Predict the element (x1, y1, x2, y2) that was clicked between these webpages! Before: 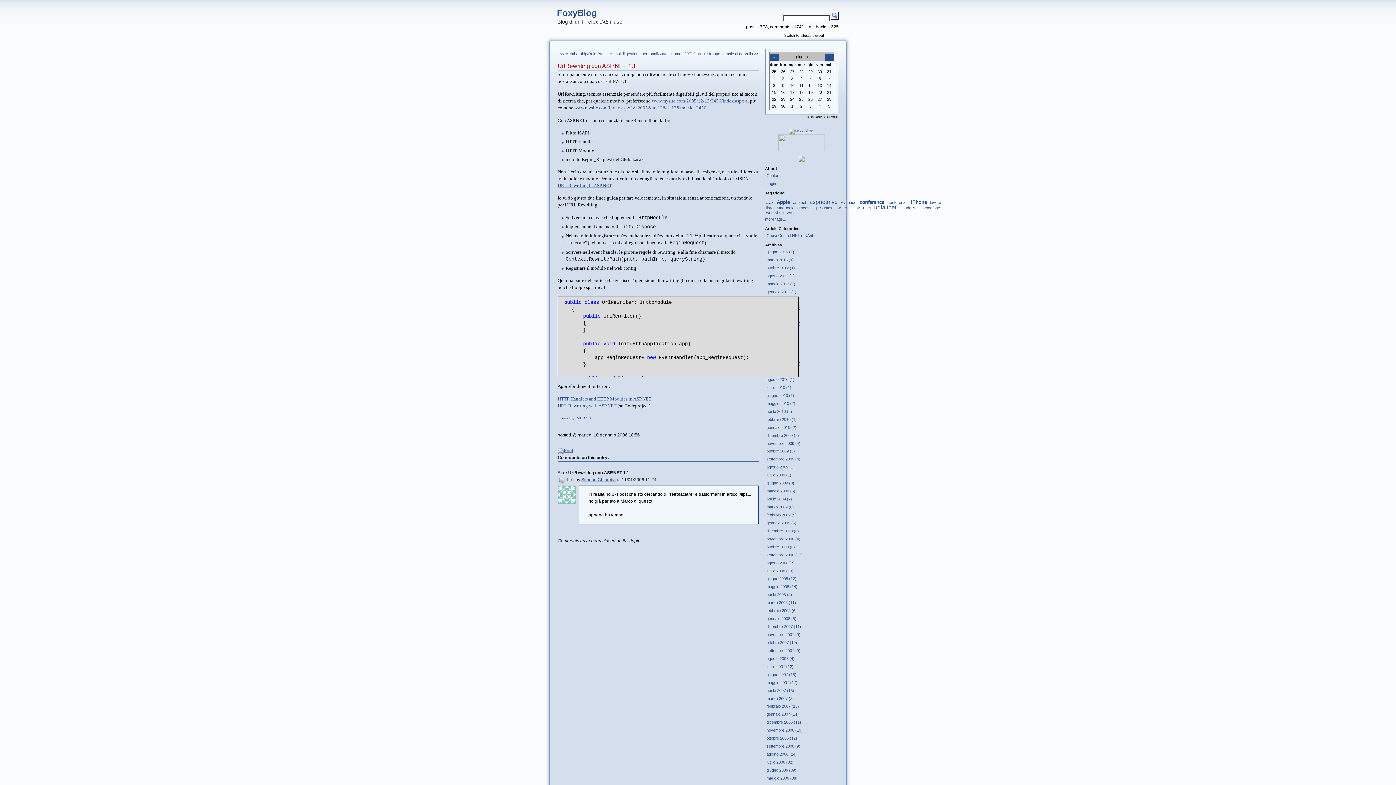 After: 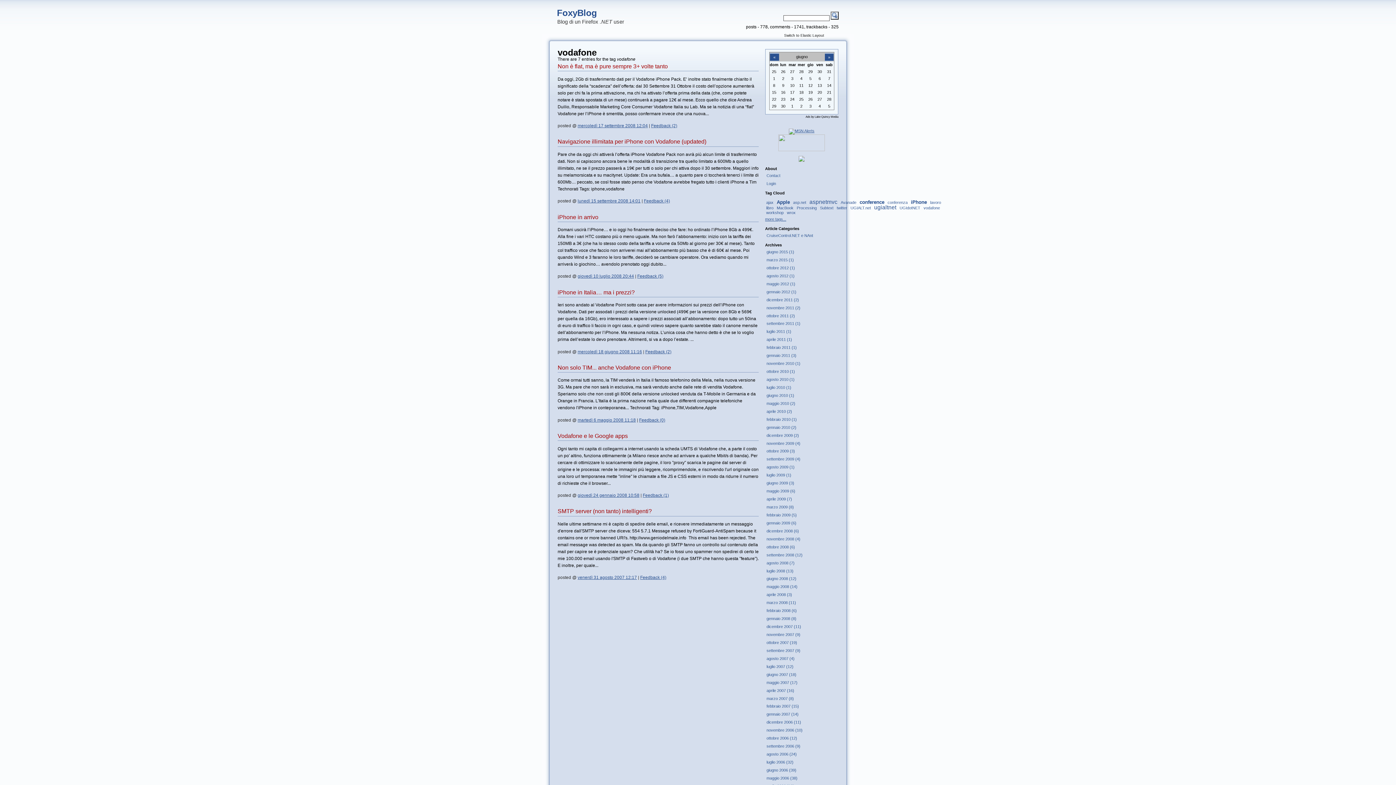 Action: label: vodafone bbox: (923, 205, 940, 210)